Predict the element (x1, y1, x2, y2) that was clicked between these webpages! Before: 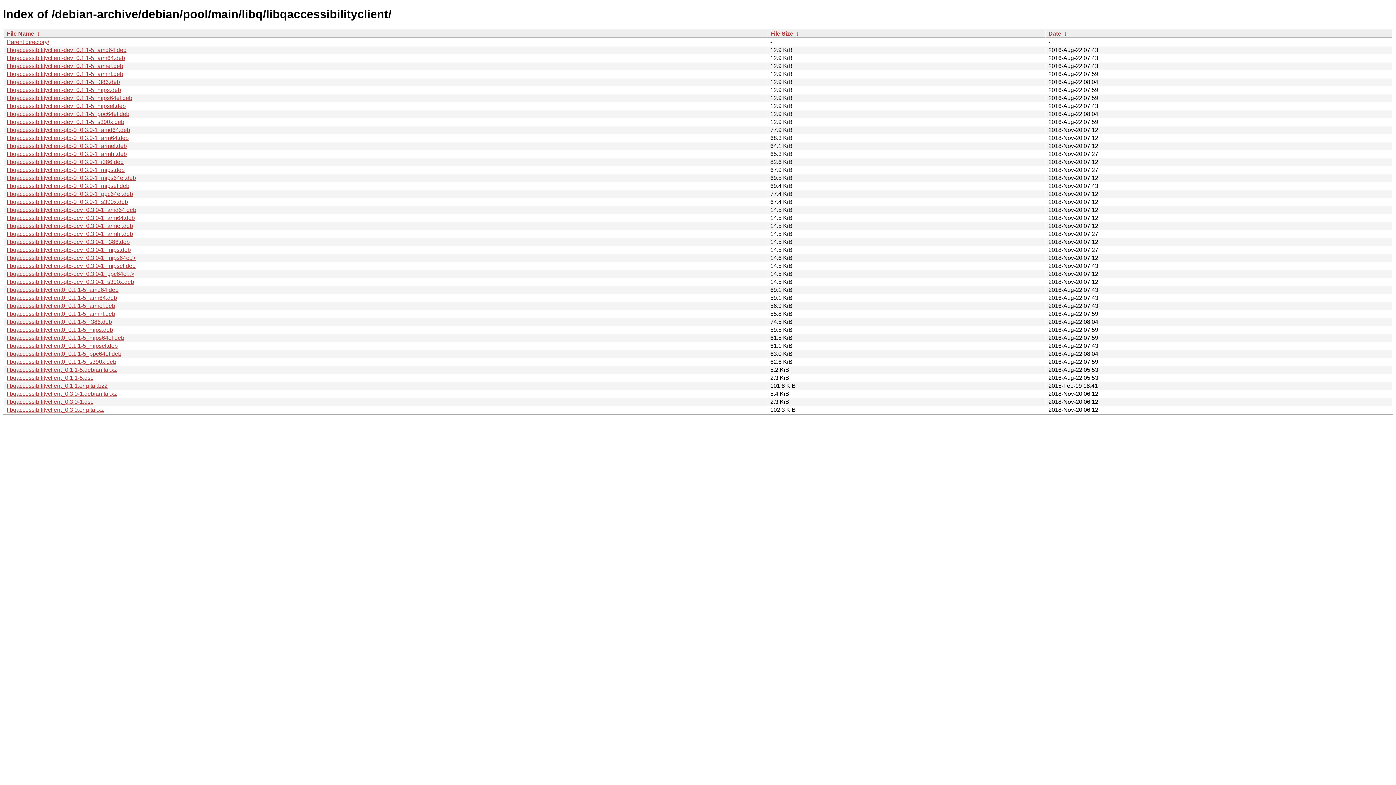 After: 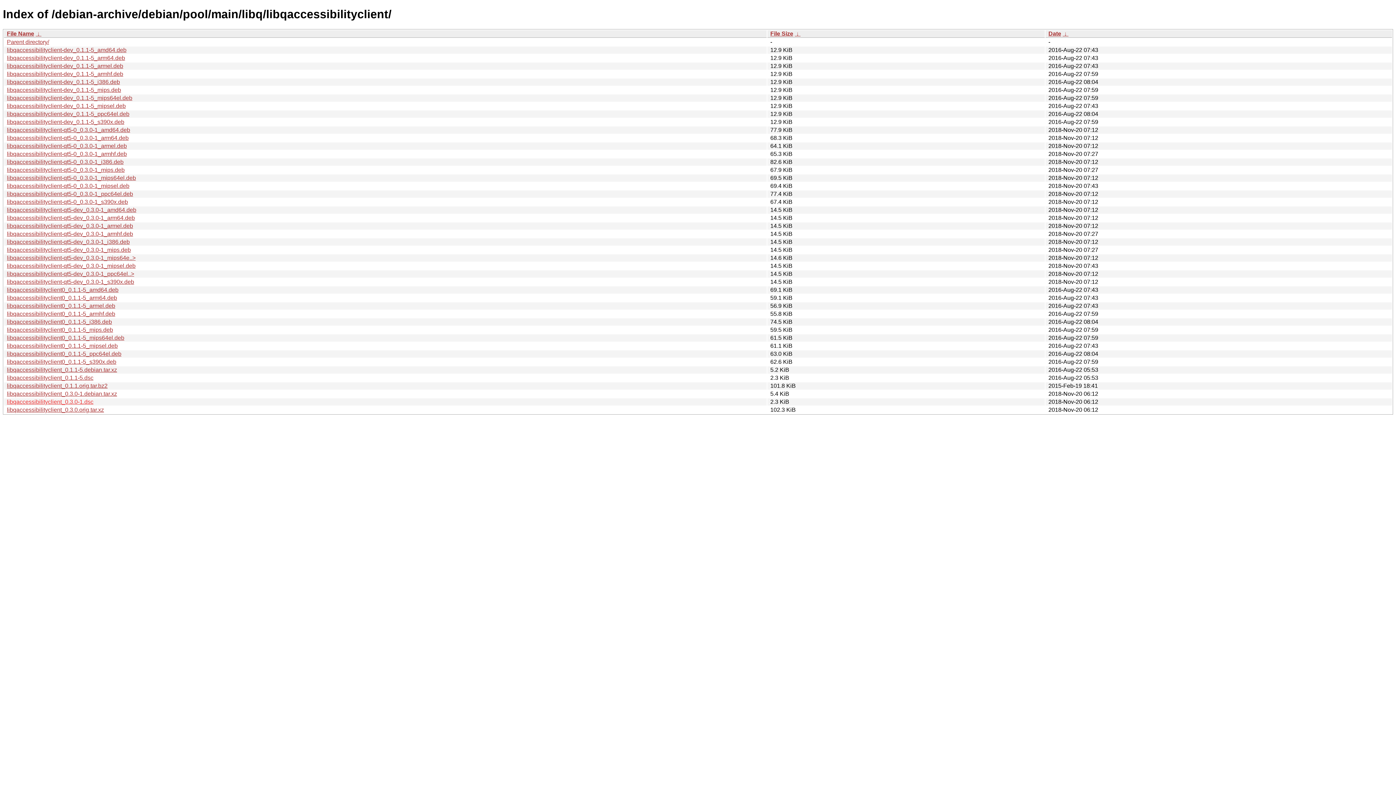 Action: bbox: (6, 398, 93, 405) label: libqaccessibilityclient_0.3.0-1.dsc